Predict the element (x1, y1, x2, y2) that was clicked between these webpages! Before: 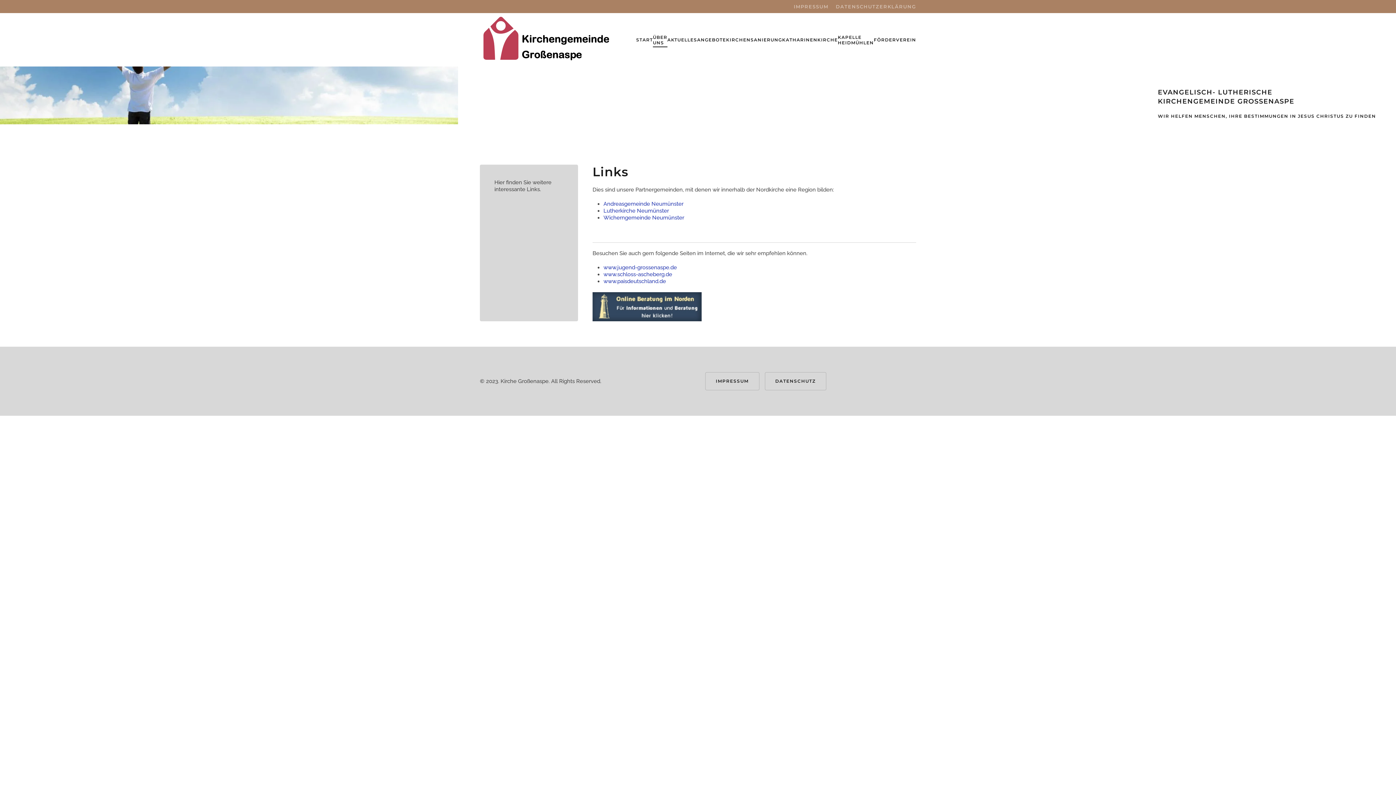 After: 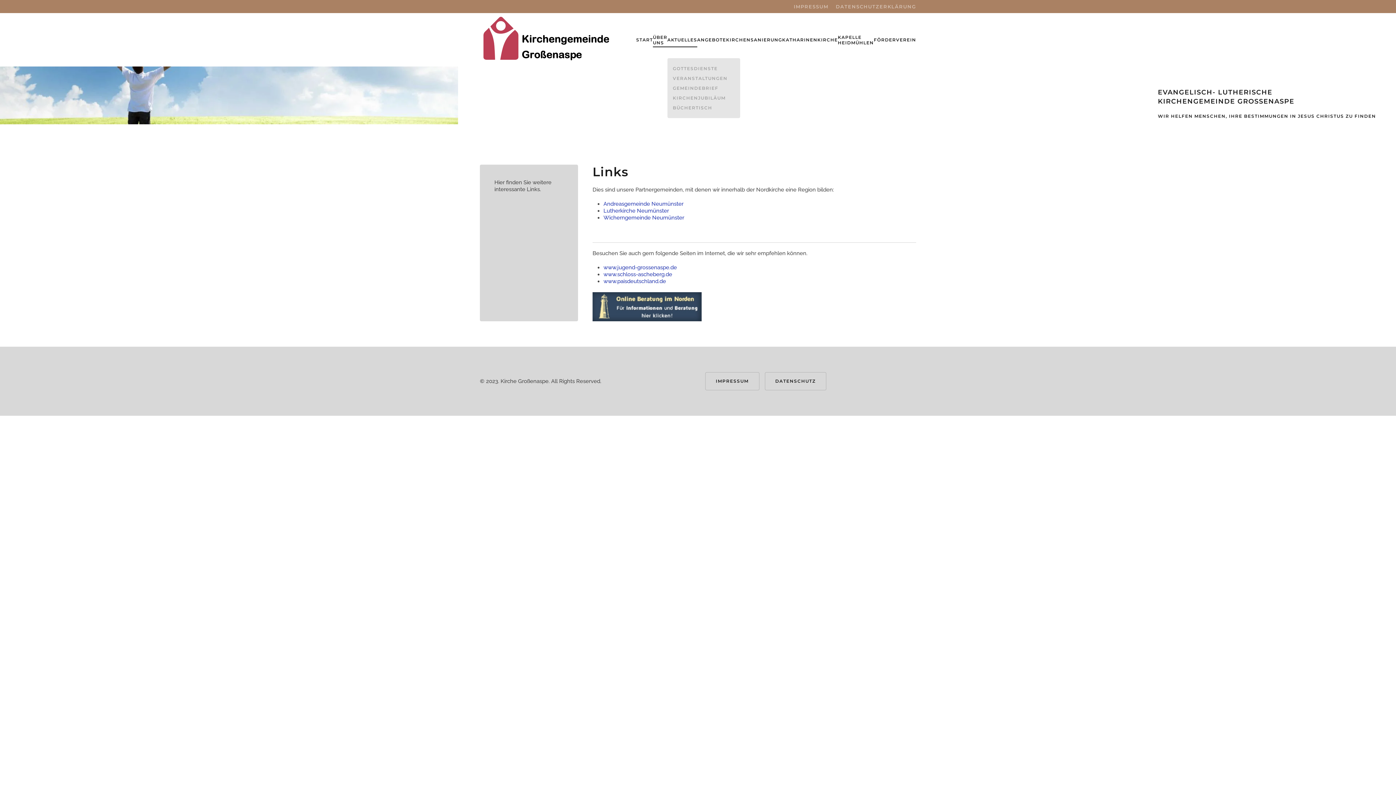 Action: bbox: (667, 21, 697, 58) label: AKTUELLES